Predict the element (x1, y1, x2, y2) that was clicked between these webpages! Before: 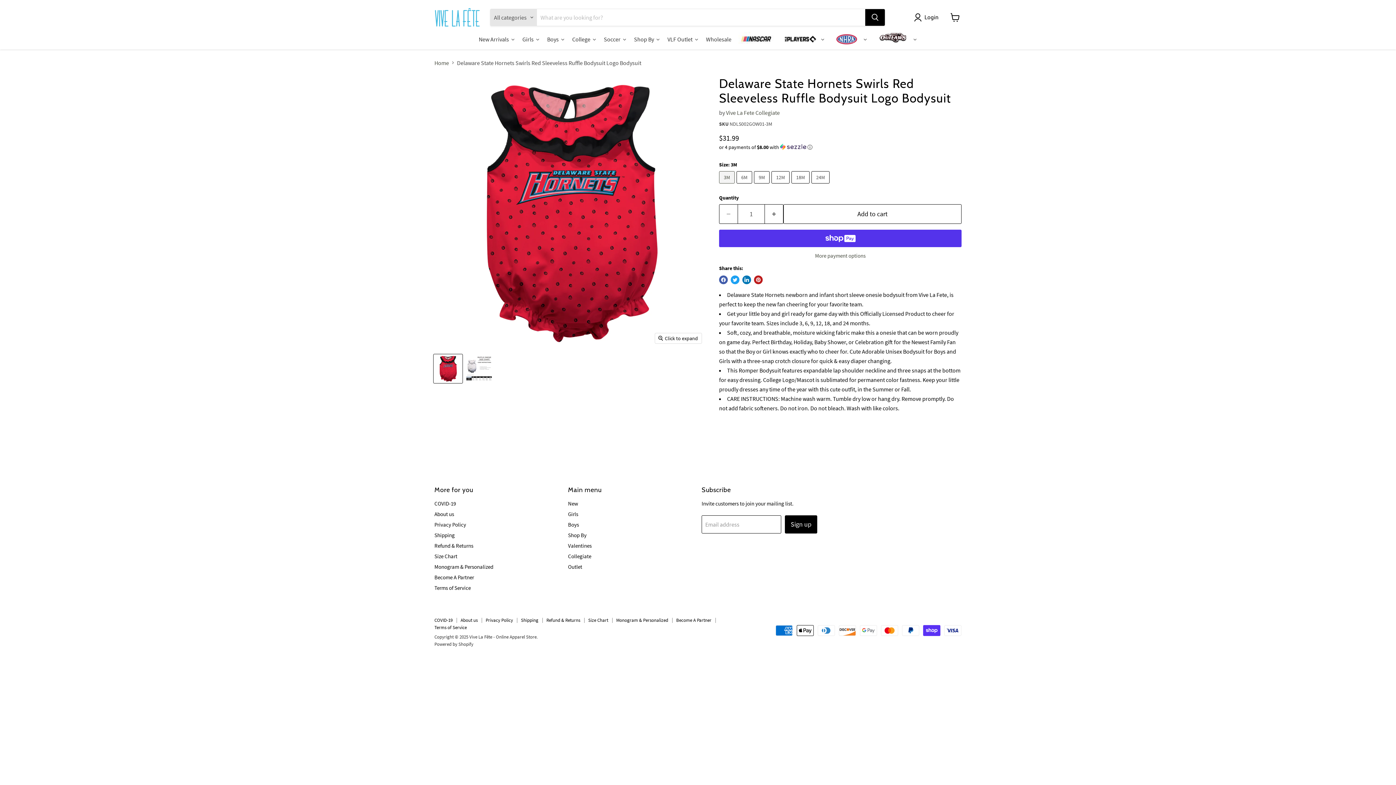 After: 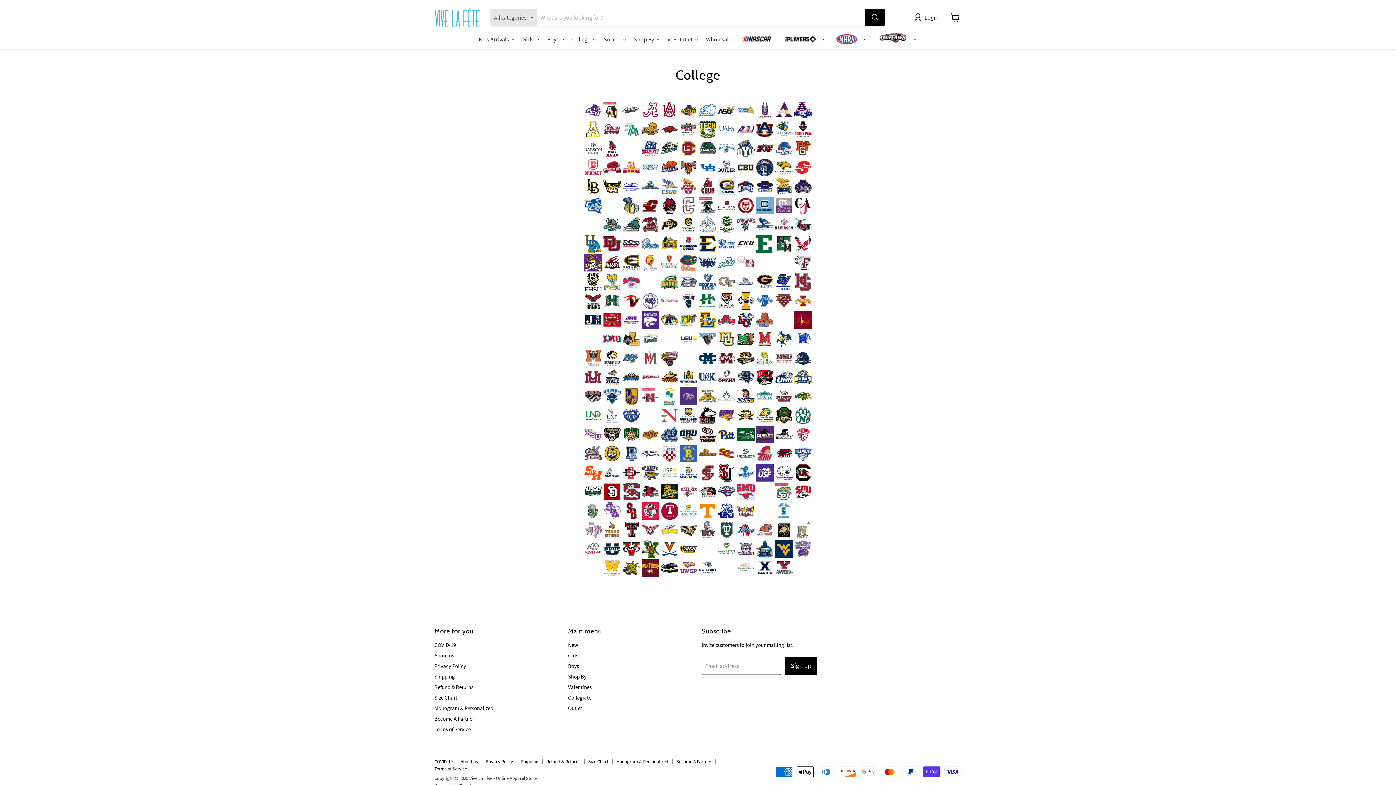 Action: bbox: (568, 553, 591, 559) label: Collegiate